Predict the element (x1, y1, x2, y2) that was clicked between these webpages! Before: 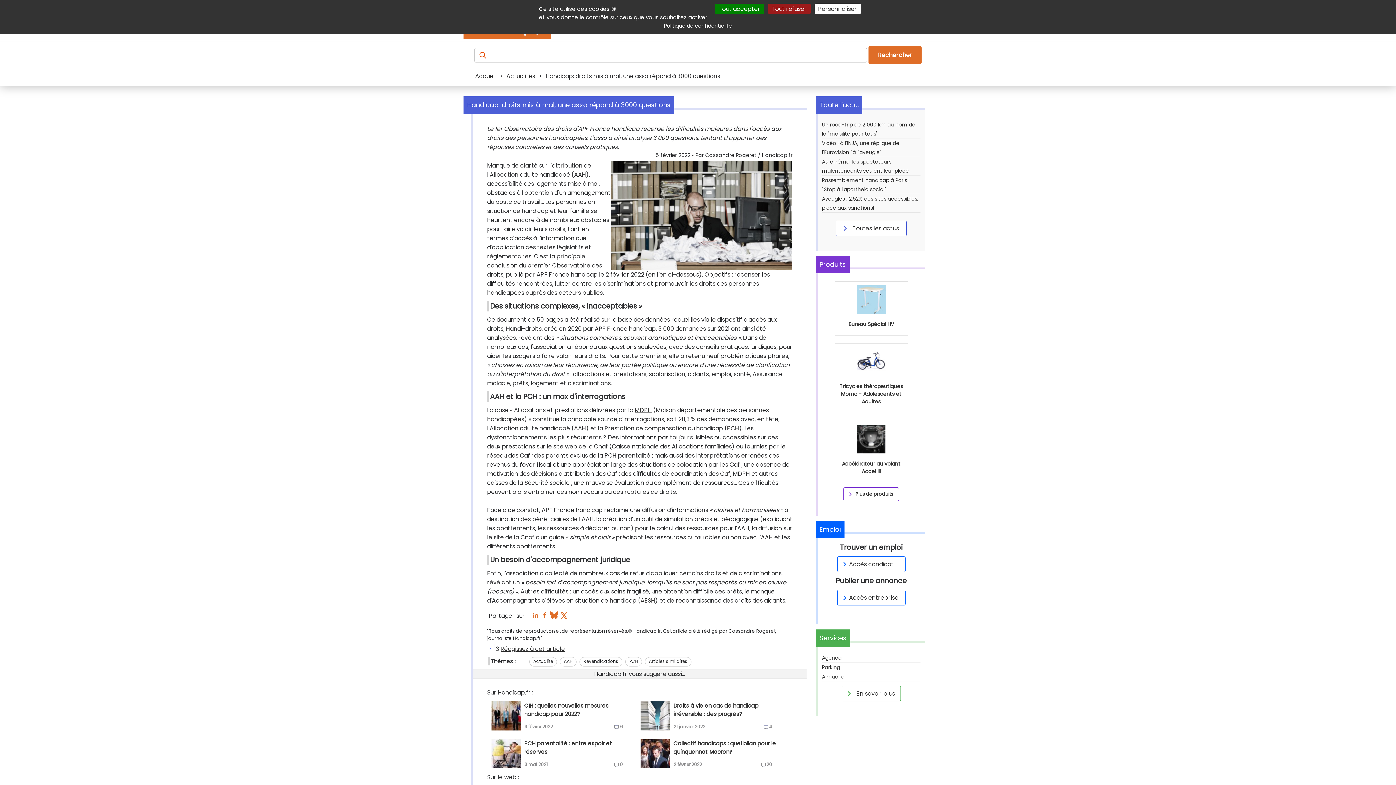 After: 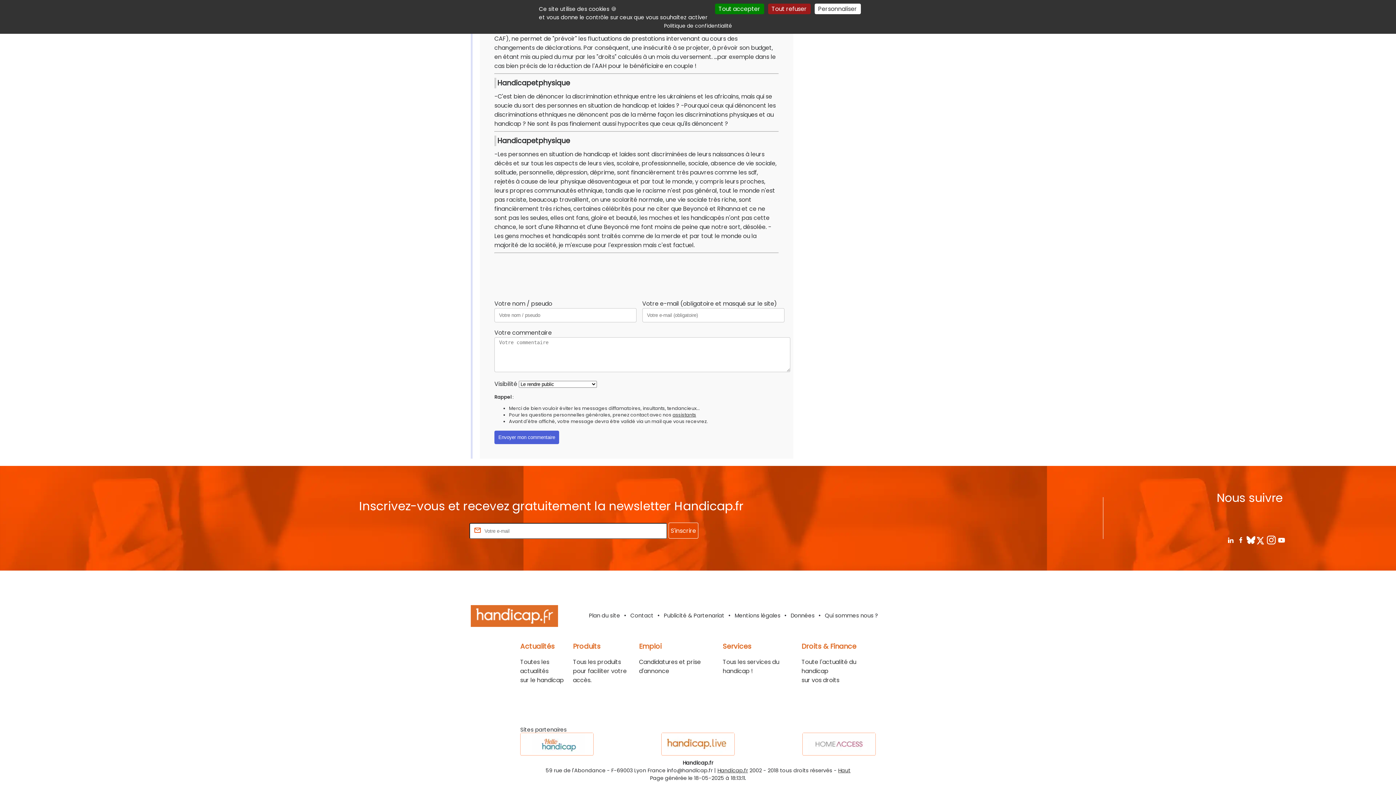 Action: bbox: (500, 645, 565, 653) label: Réagissez à cet article